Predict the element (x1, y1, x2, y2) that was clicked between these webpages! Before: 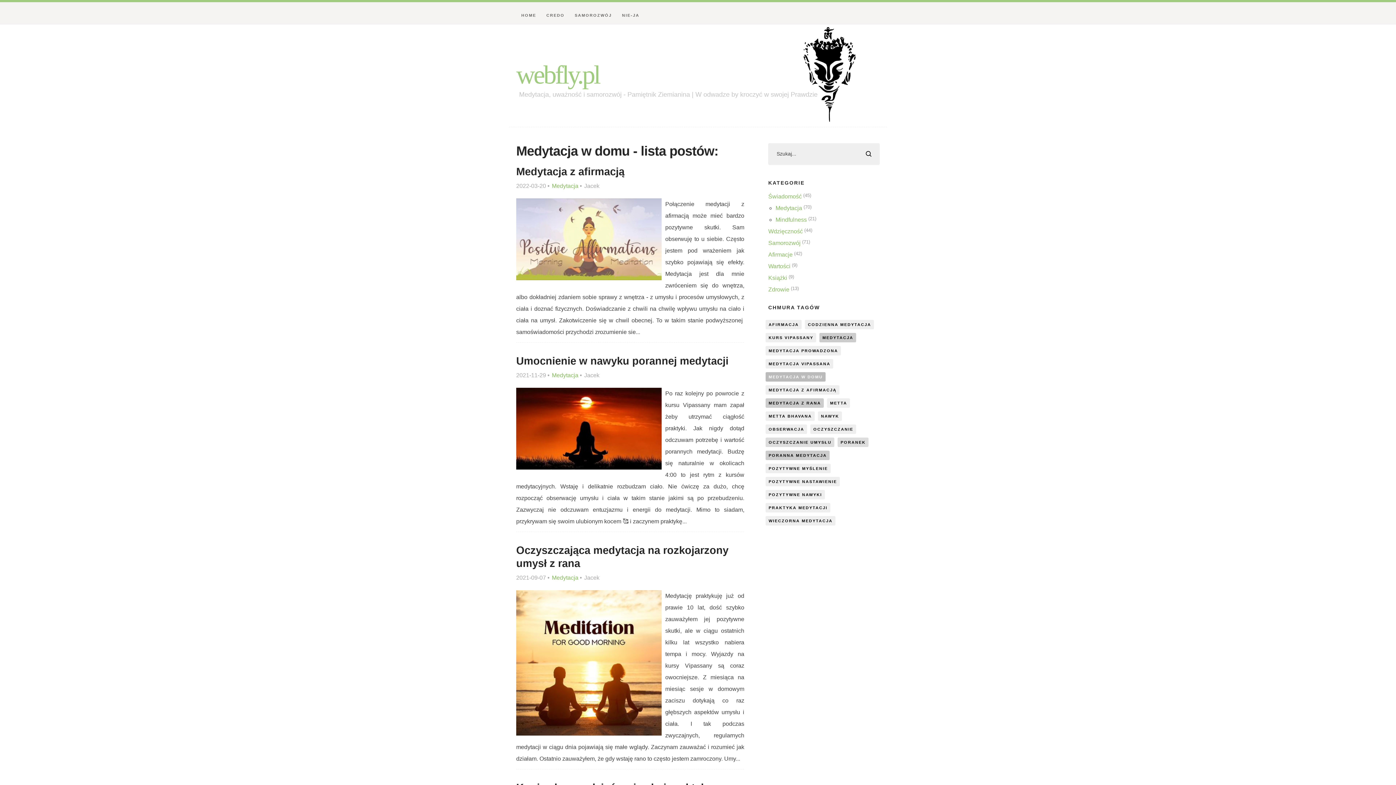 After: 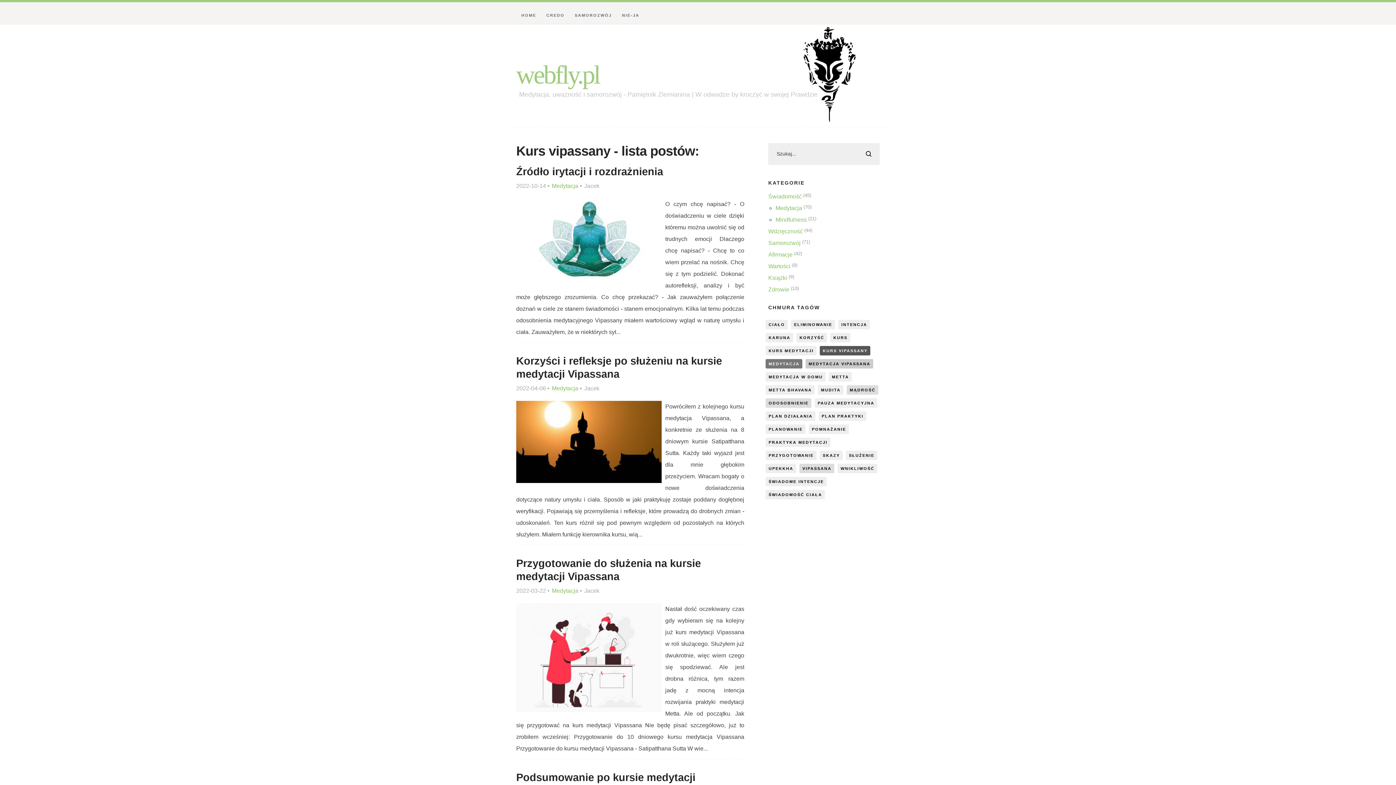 Action: bbox: (765, 333, 816, 342) label: KURS VIPASSANY